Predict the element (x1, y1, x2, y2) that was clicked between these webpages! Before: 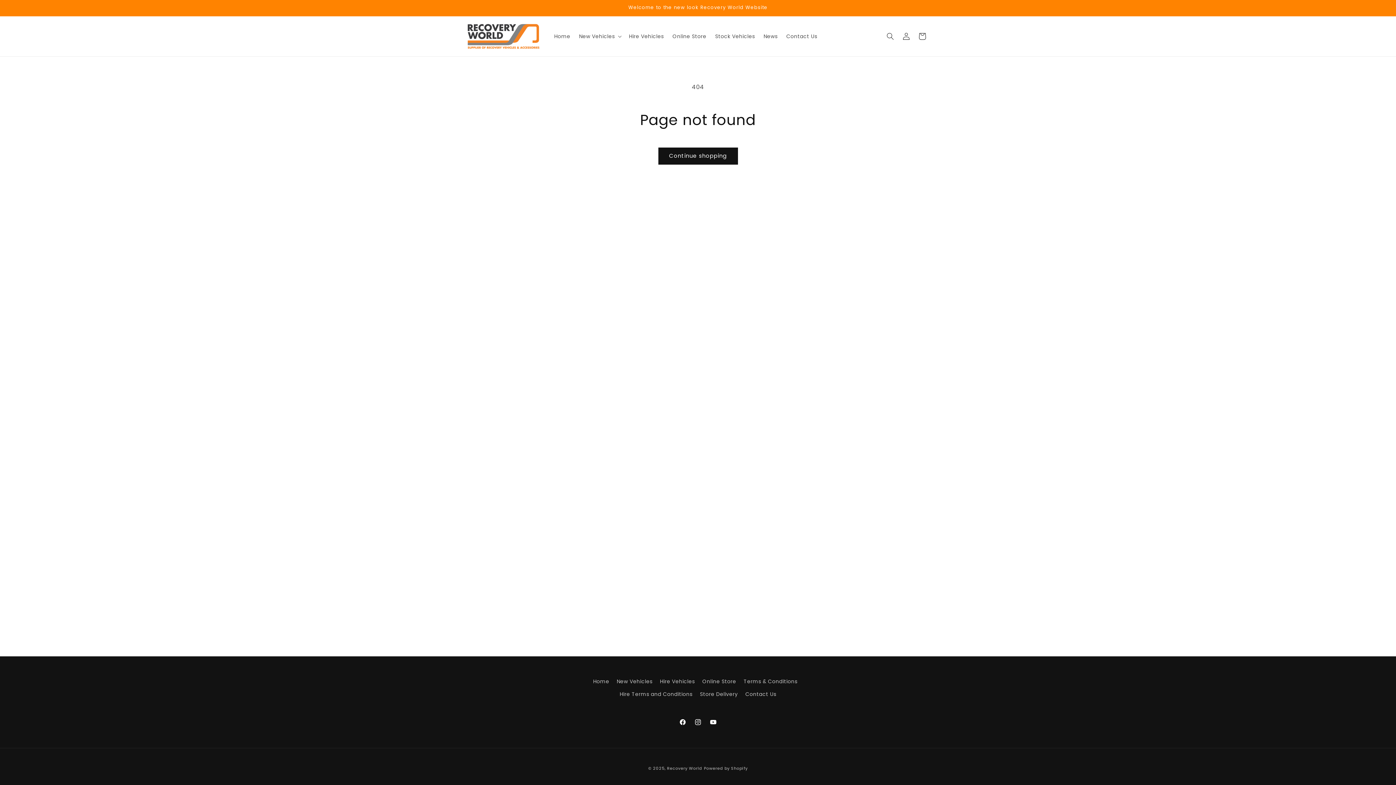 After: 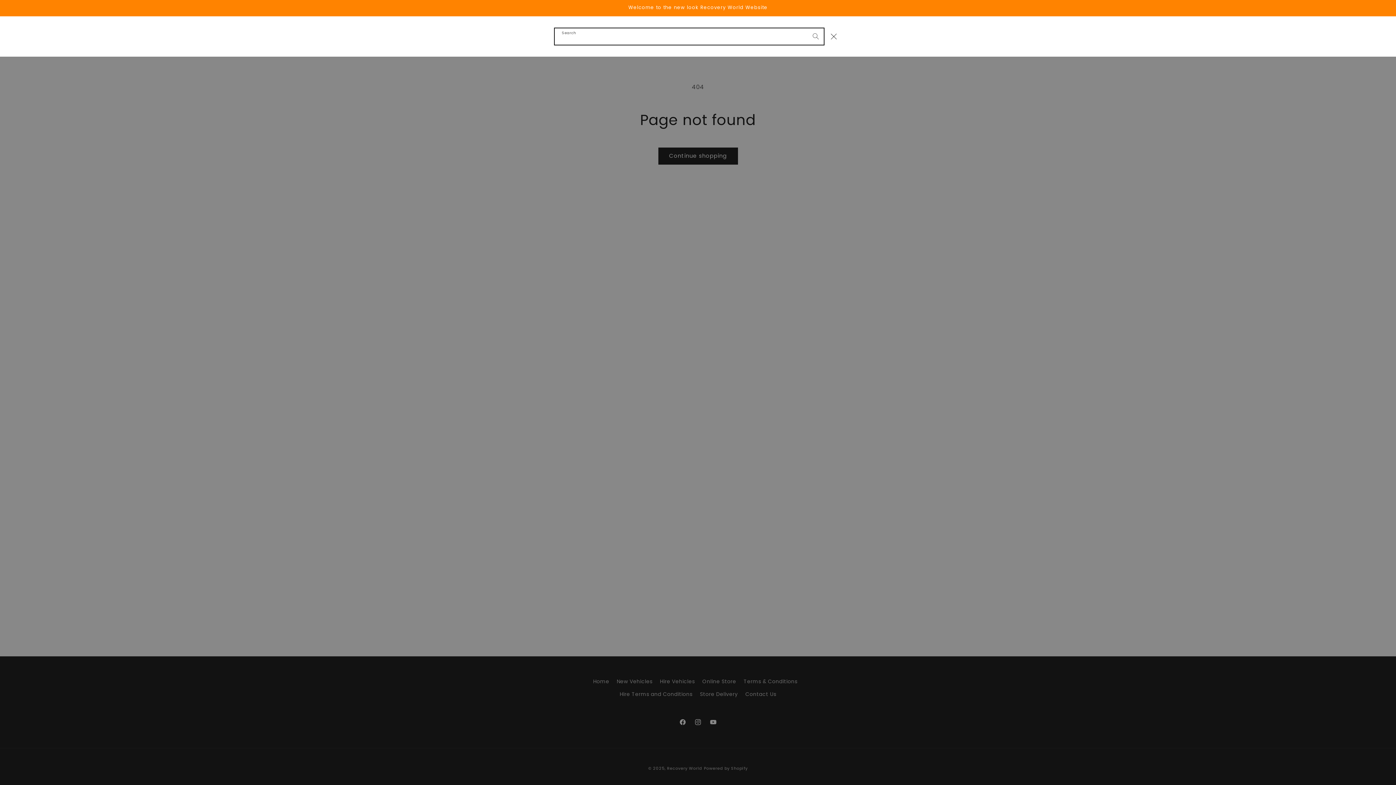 Action: label: Search bbox: (882, 28, 898, 44)